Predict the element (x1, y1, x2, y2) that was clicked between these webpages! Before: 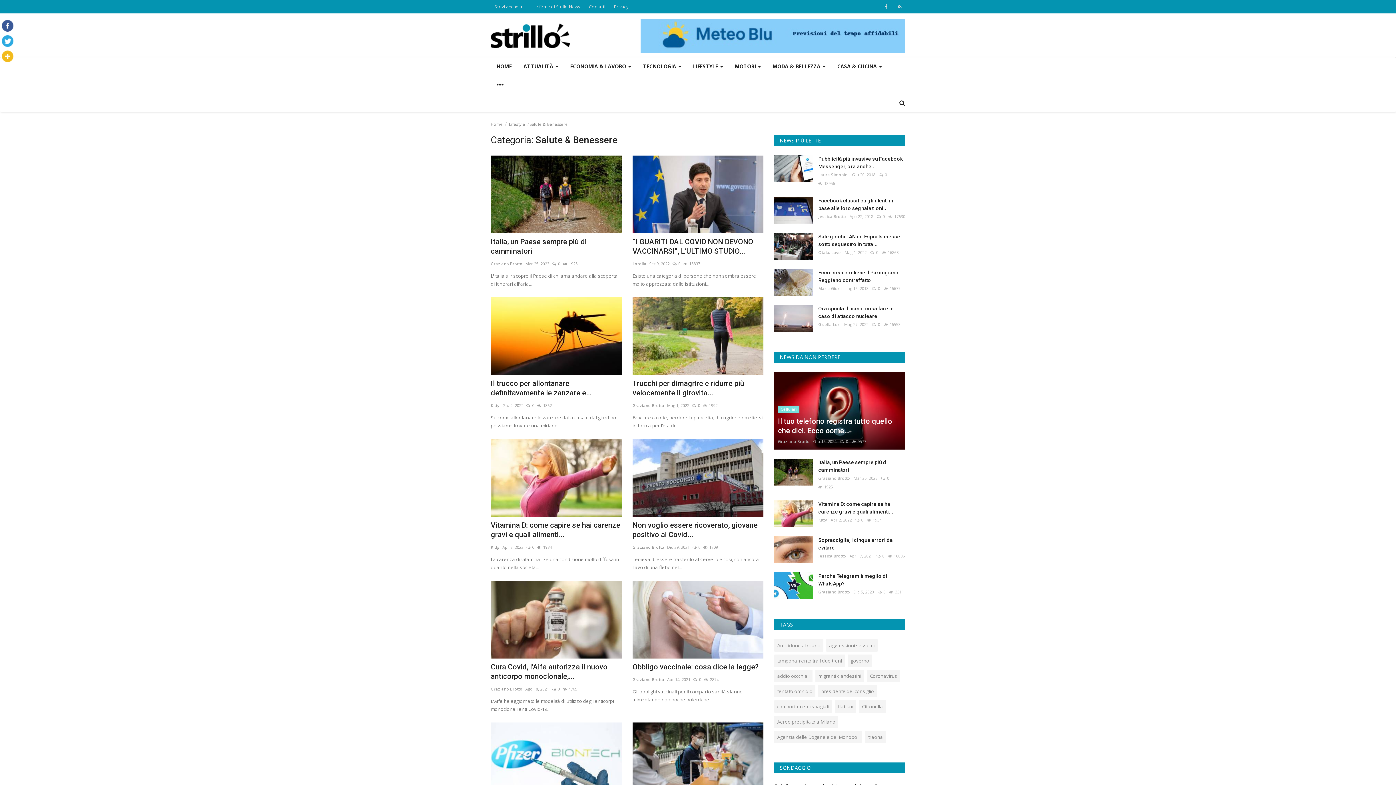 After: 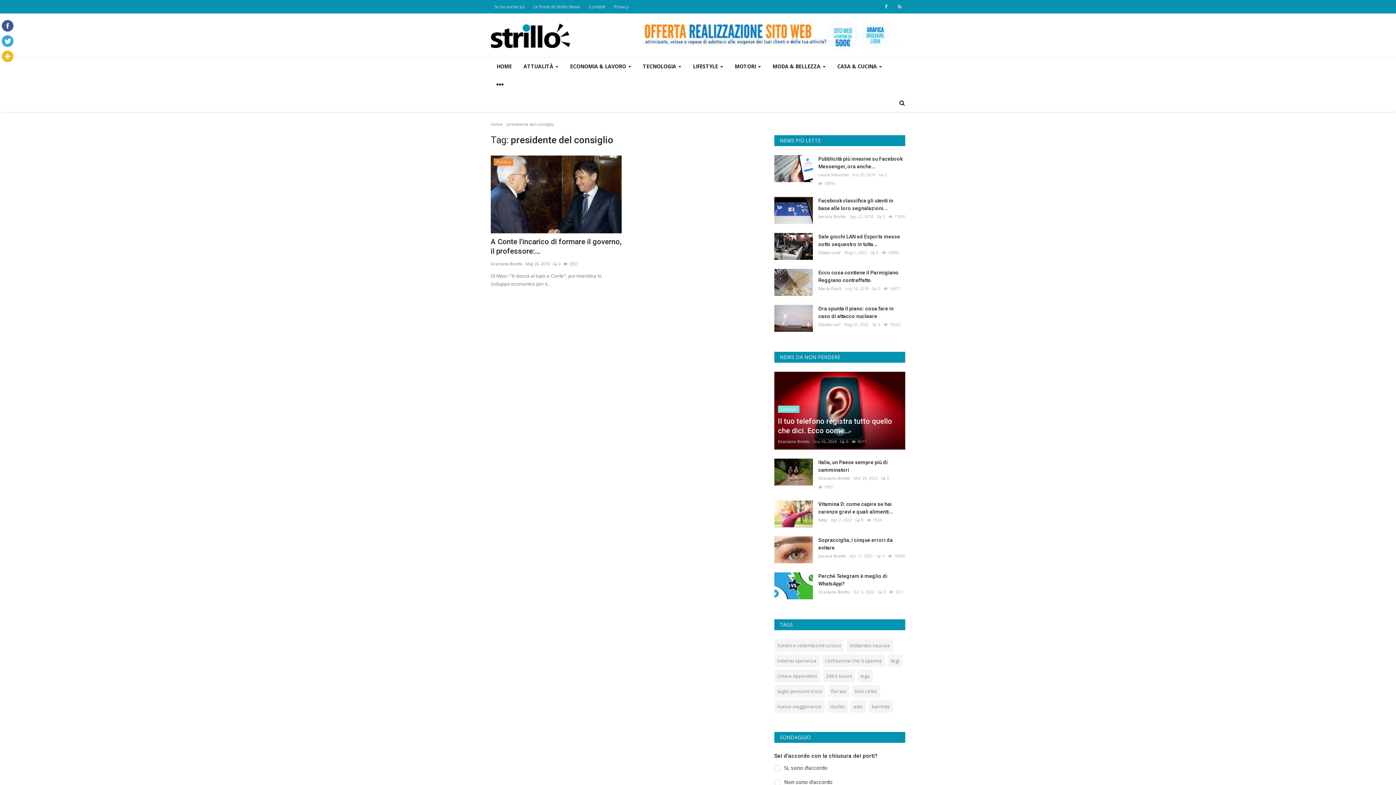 Action: label: presidente del consiglio bbox: (818, 685, 877, 697)